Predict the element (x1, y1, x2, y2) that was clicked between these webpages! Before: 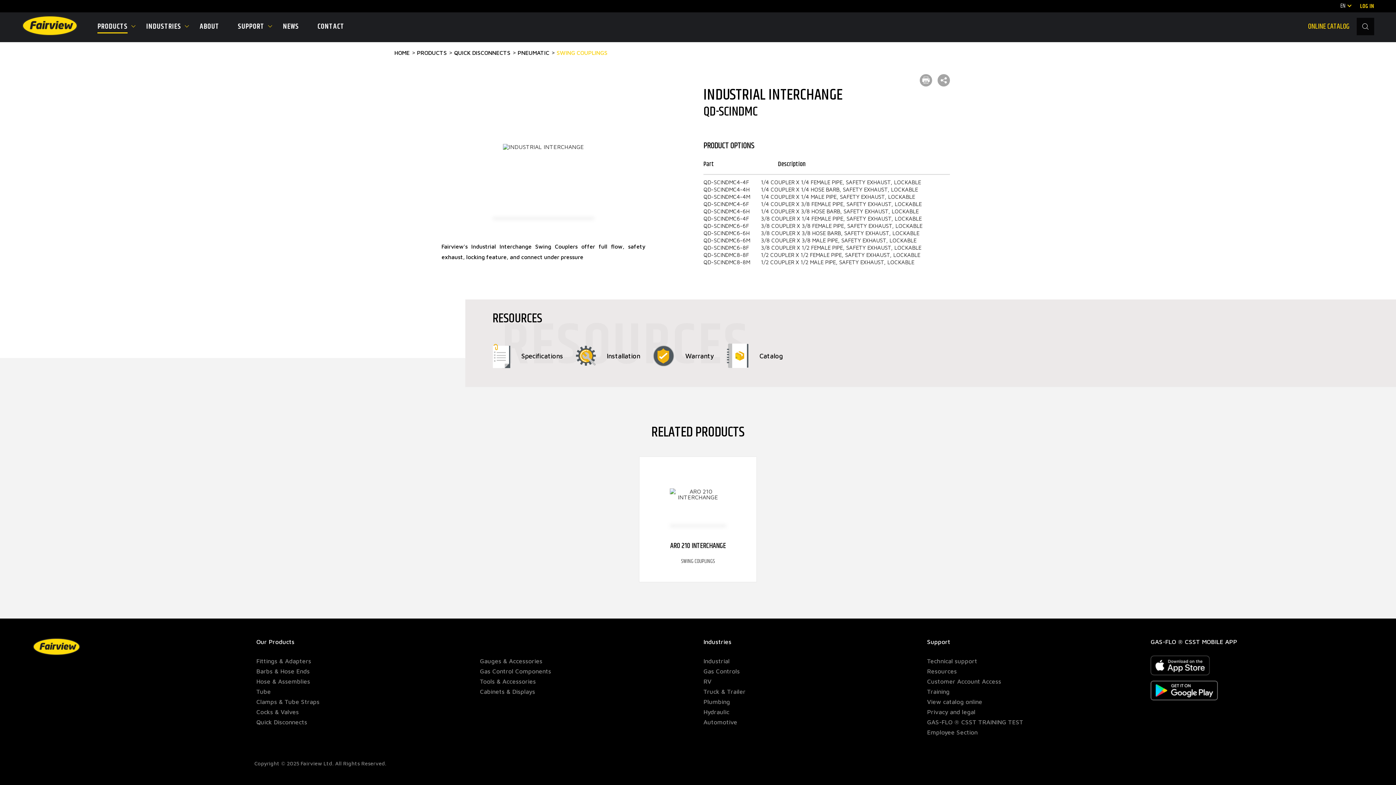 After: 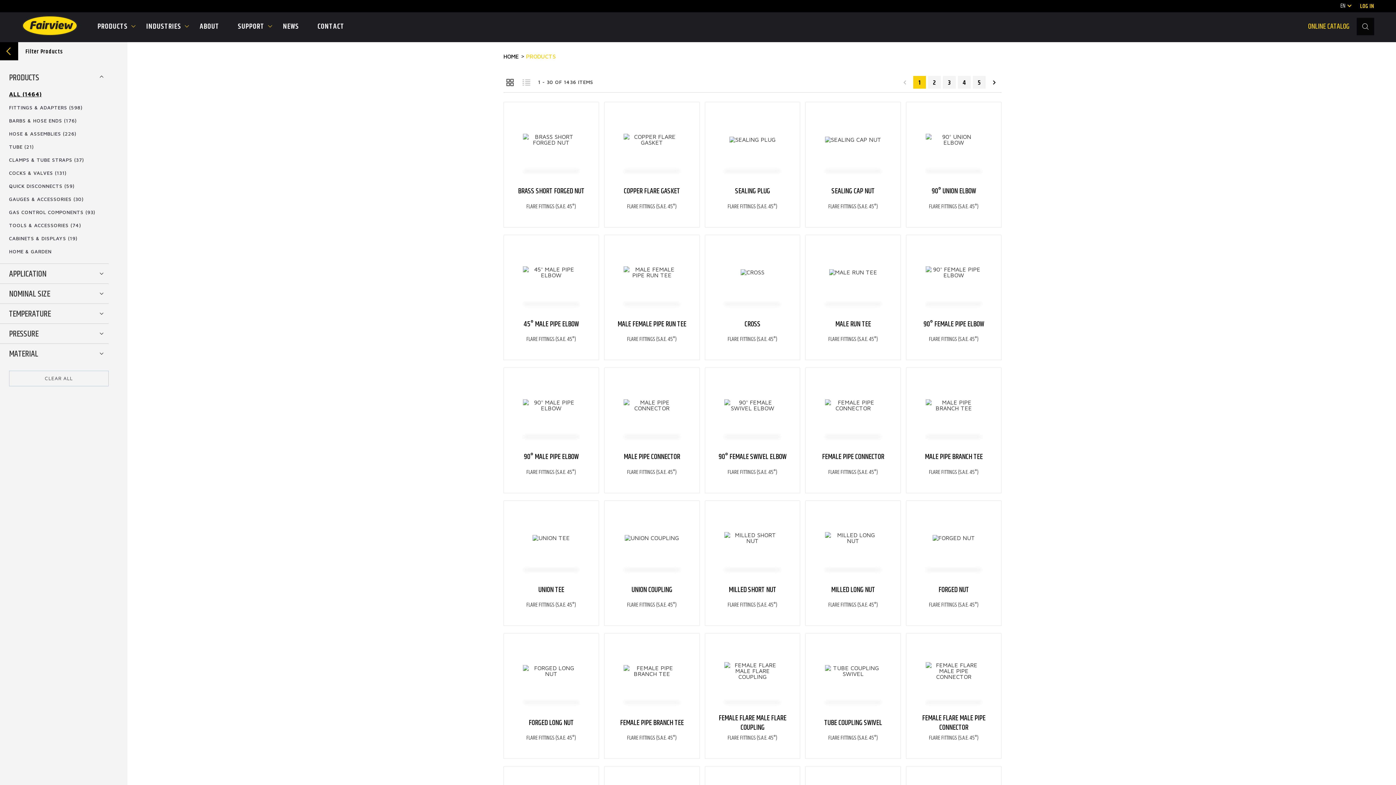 Action: bbox: (417, 49, 446, 56) label: PRODUCTS